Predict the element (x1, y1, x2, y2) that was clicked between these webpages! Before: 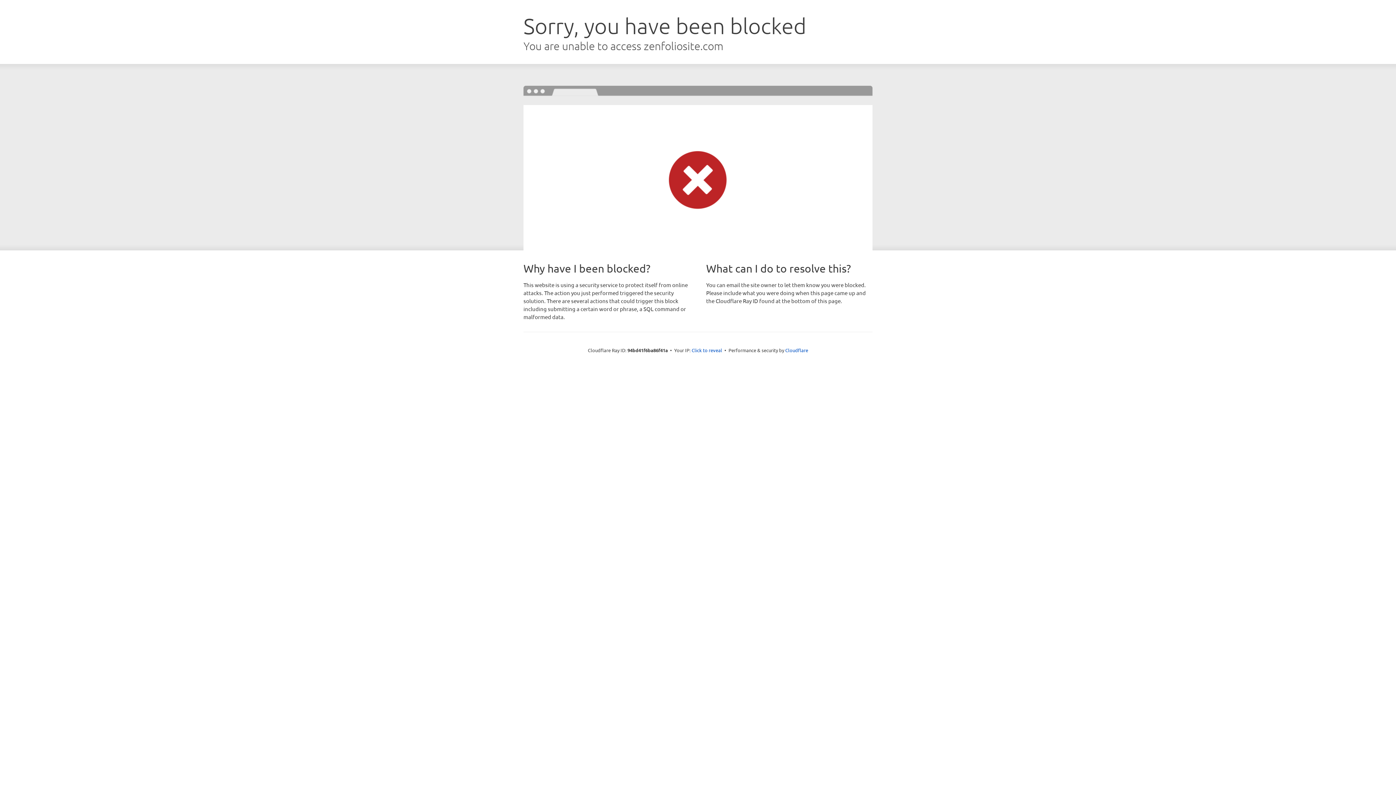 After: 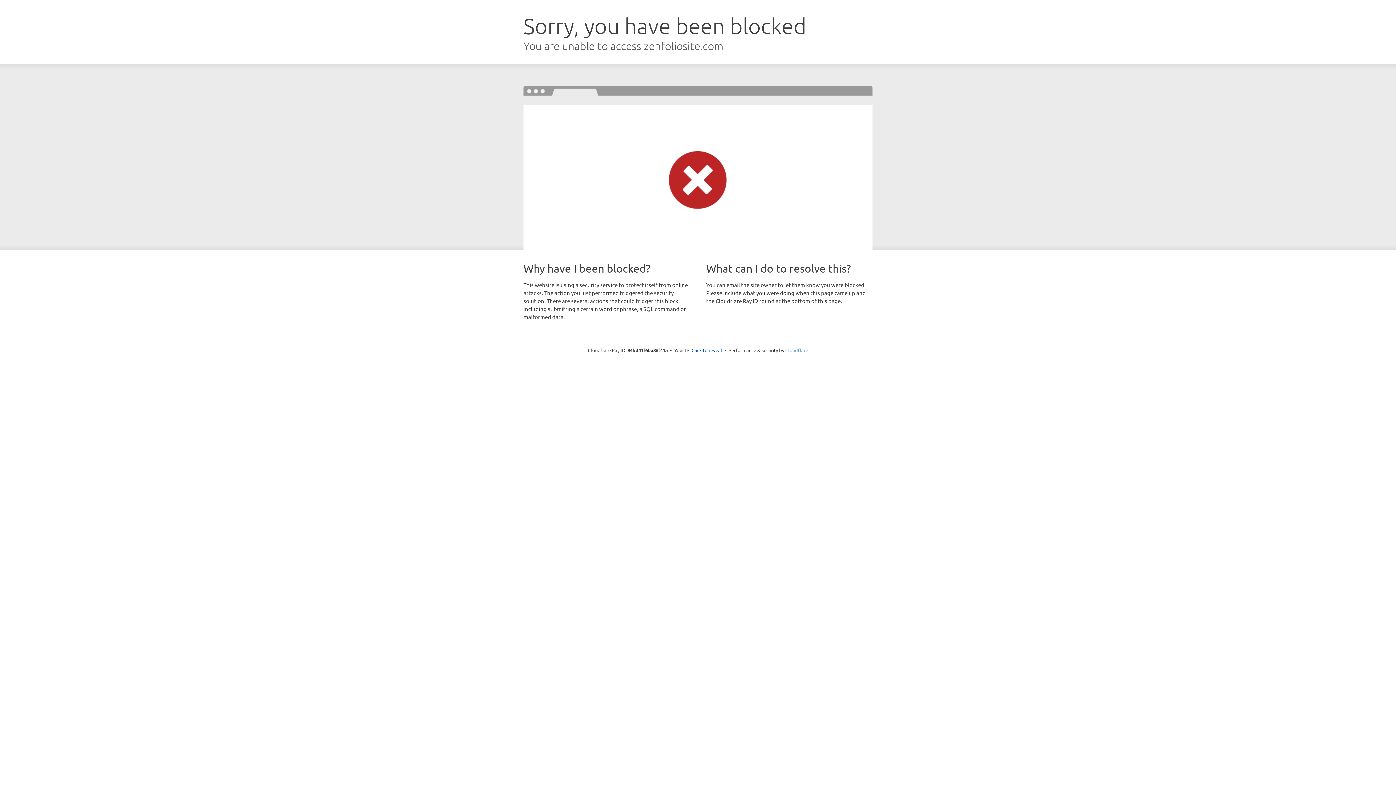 Action: label: Cloudflare bbox: (785, 347, 808, 353)